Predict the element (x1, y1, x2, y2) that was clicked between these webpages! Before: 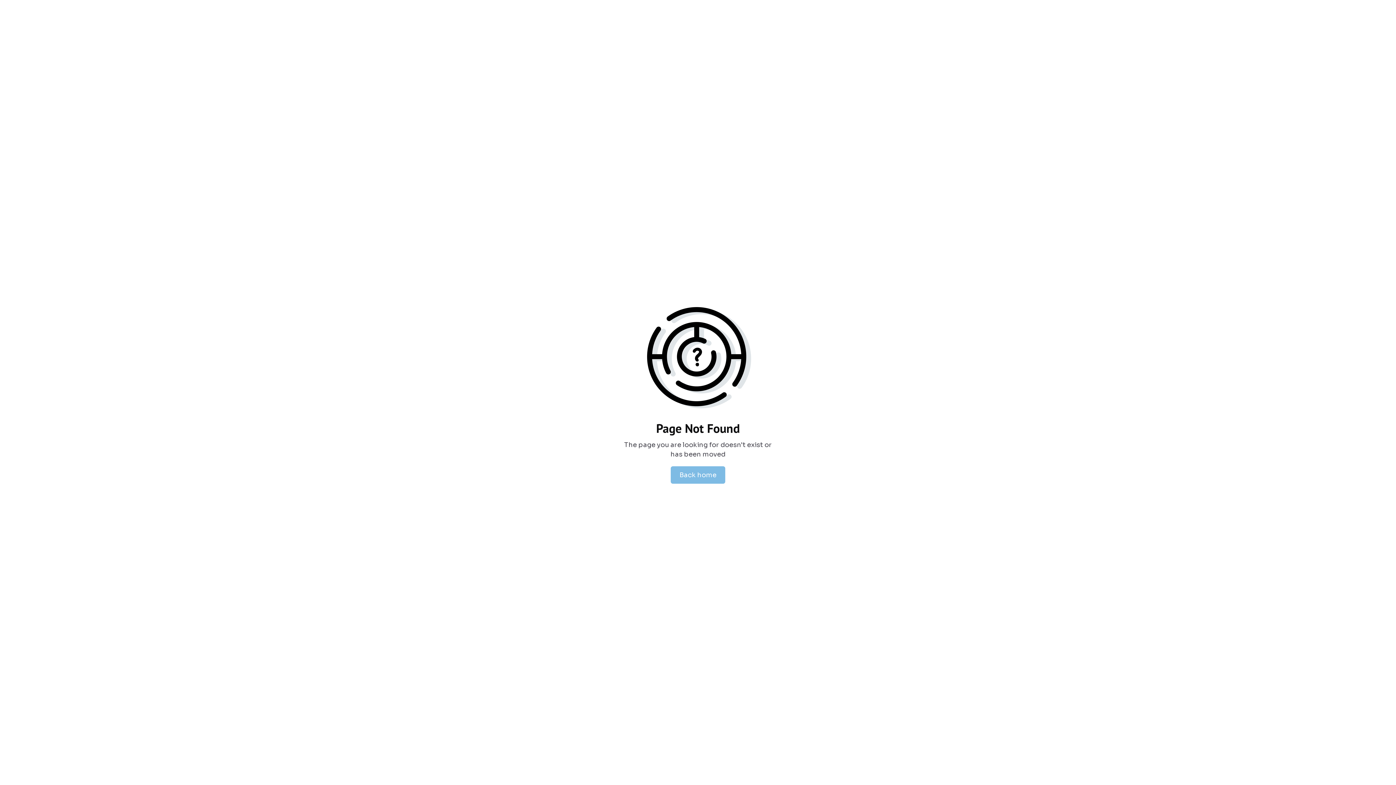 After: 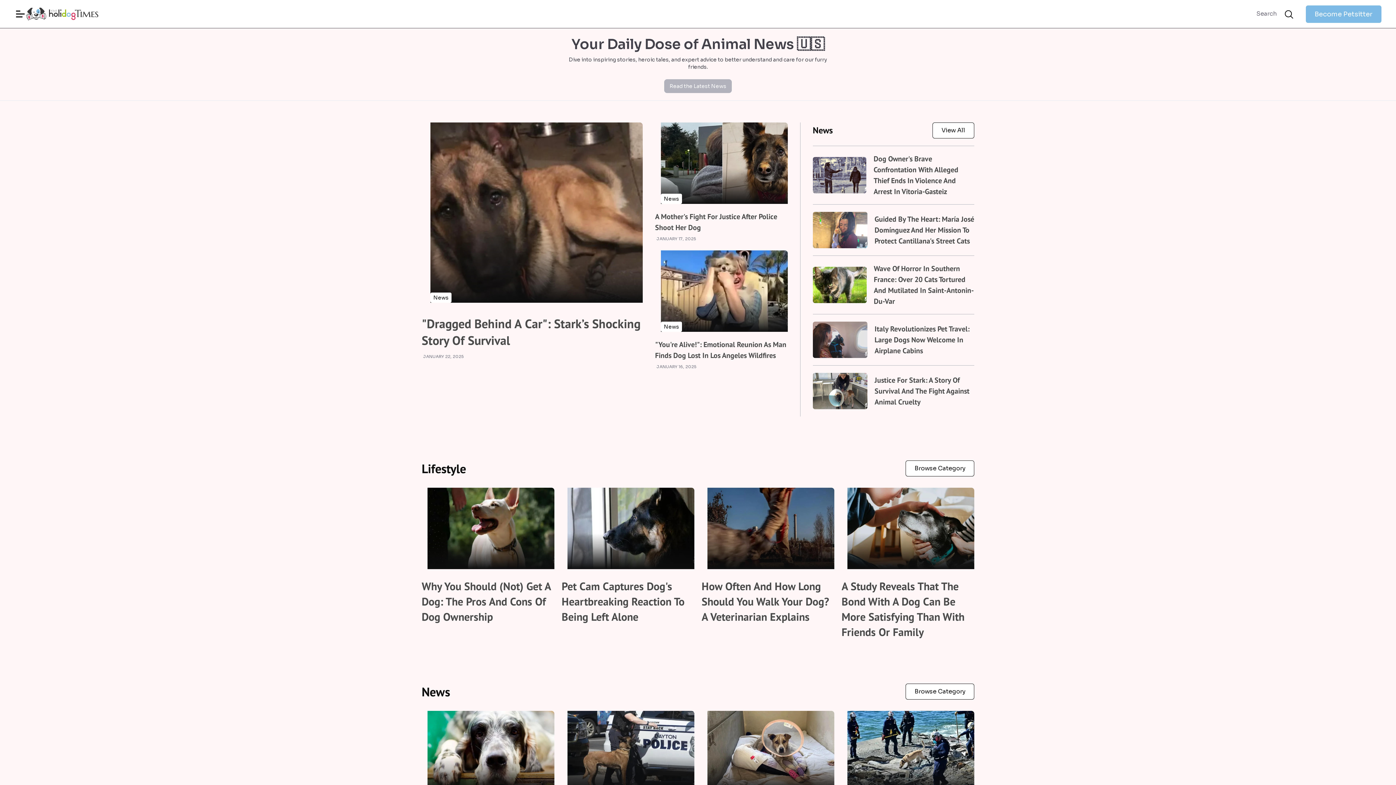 Action: label: Back home bbox: (670, 466, 725, 484)